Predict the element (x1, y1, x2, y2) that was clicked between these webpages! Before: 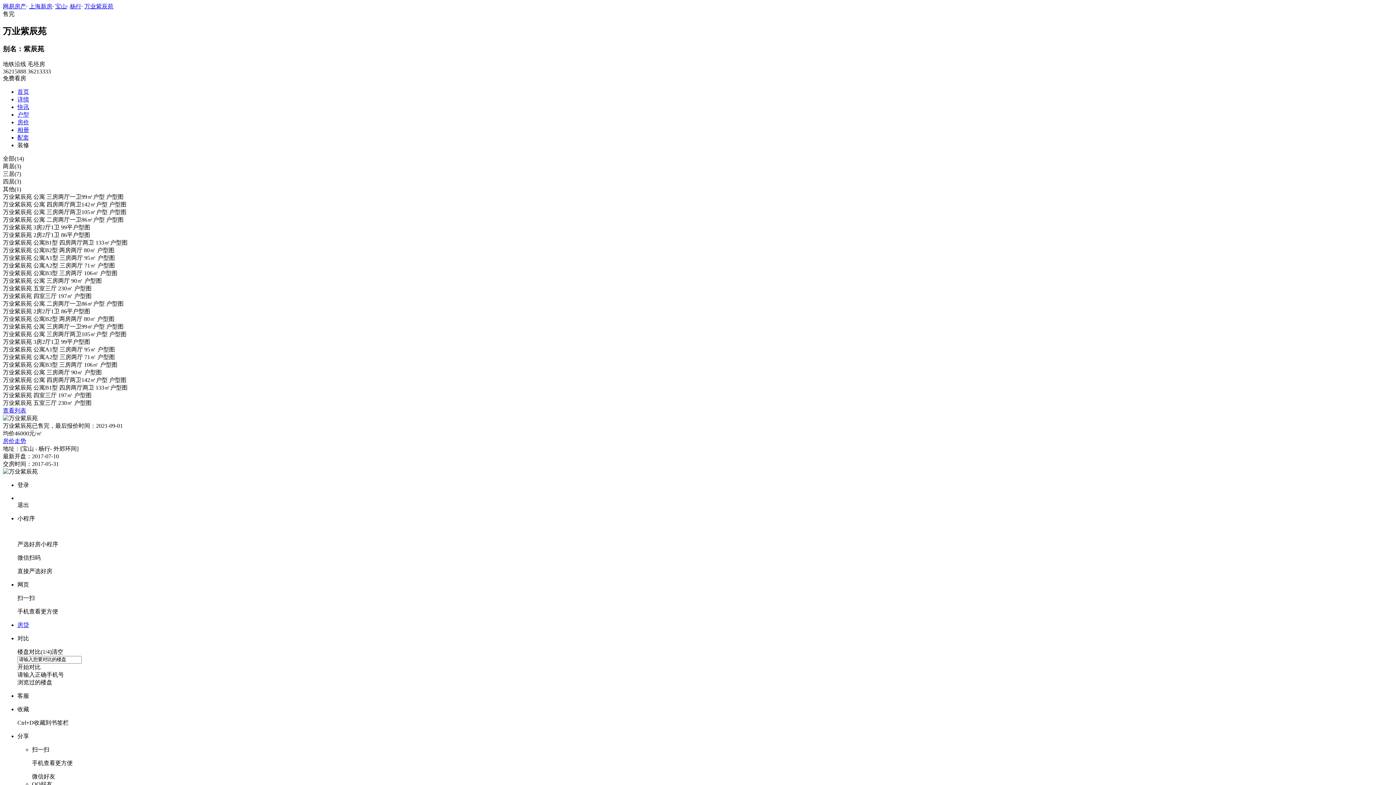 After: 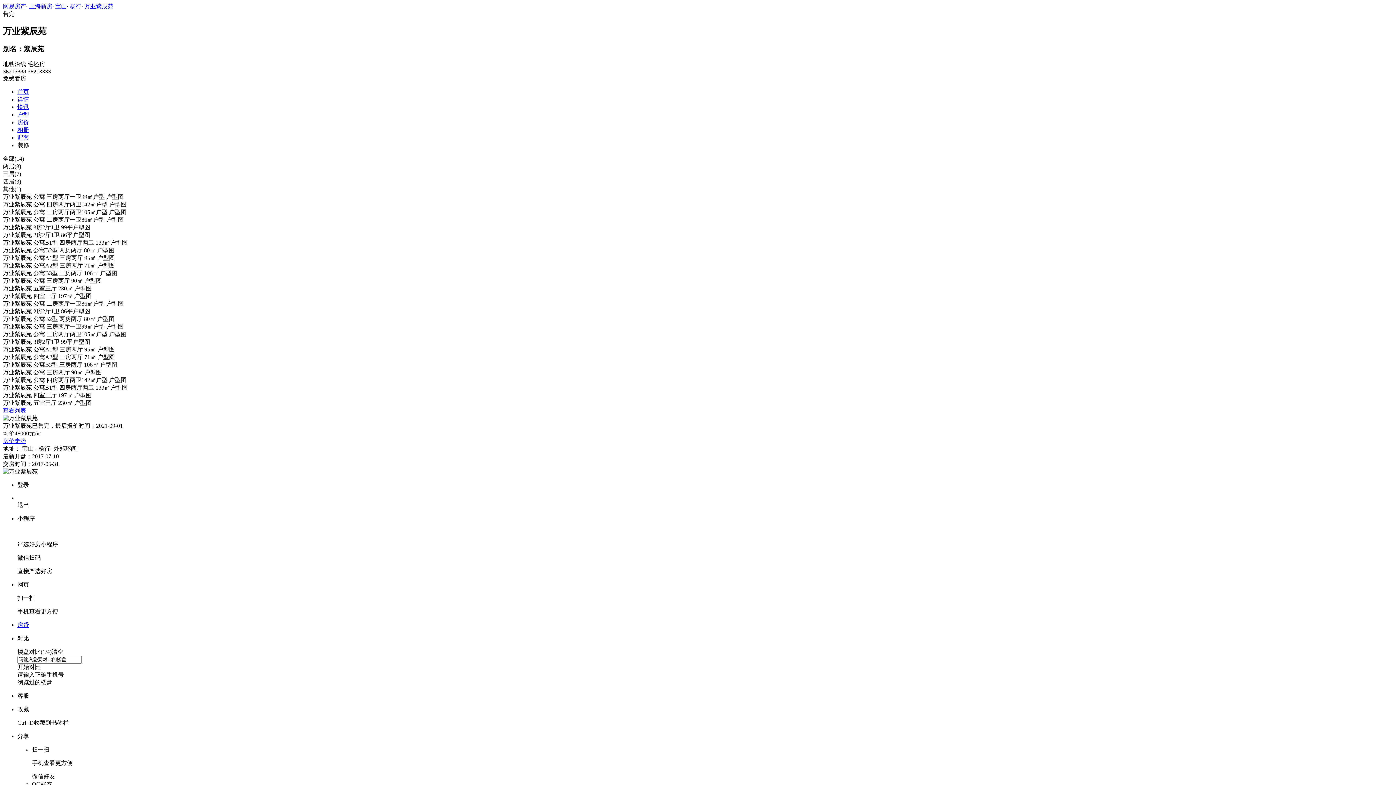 Action: label: 宝山 bbox: (55, 3, 66, 9)